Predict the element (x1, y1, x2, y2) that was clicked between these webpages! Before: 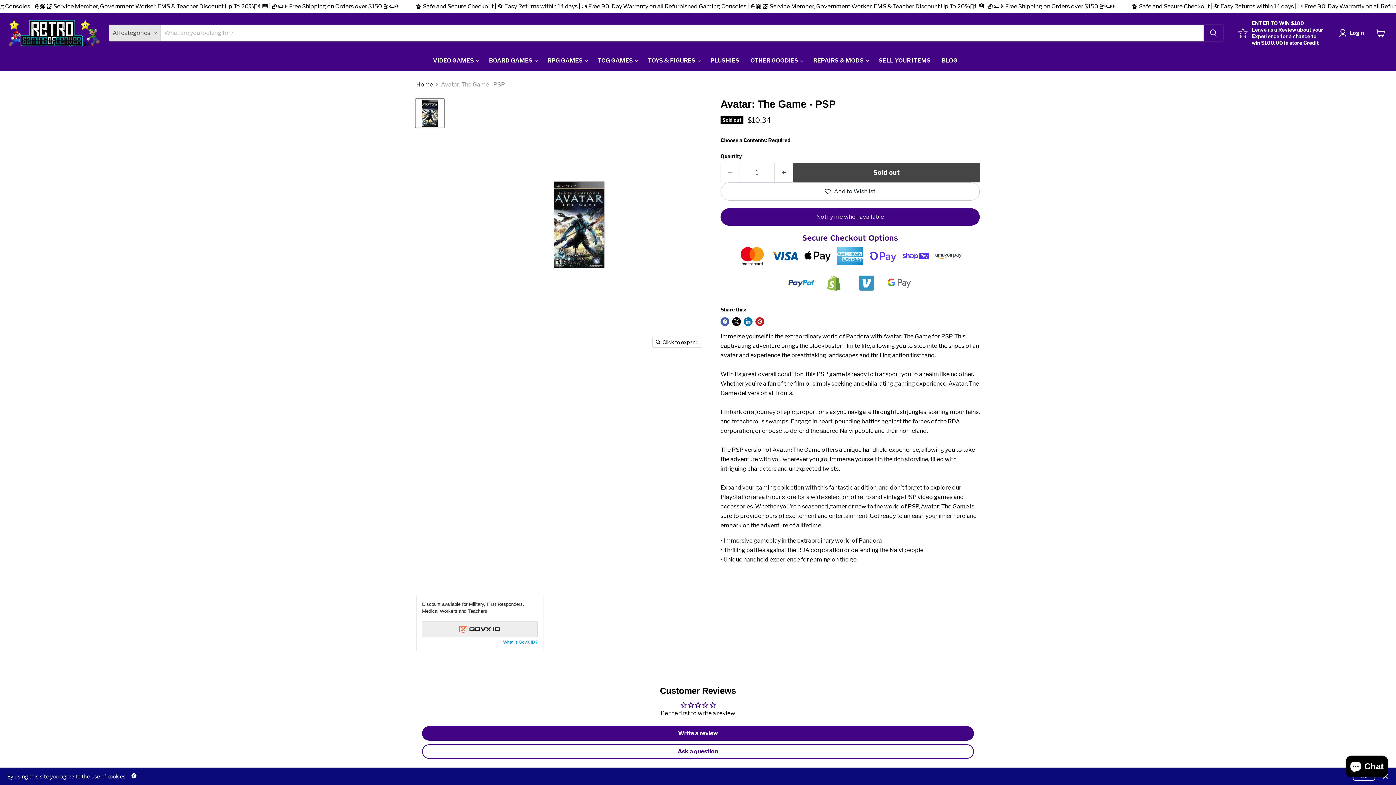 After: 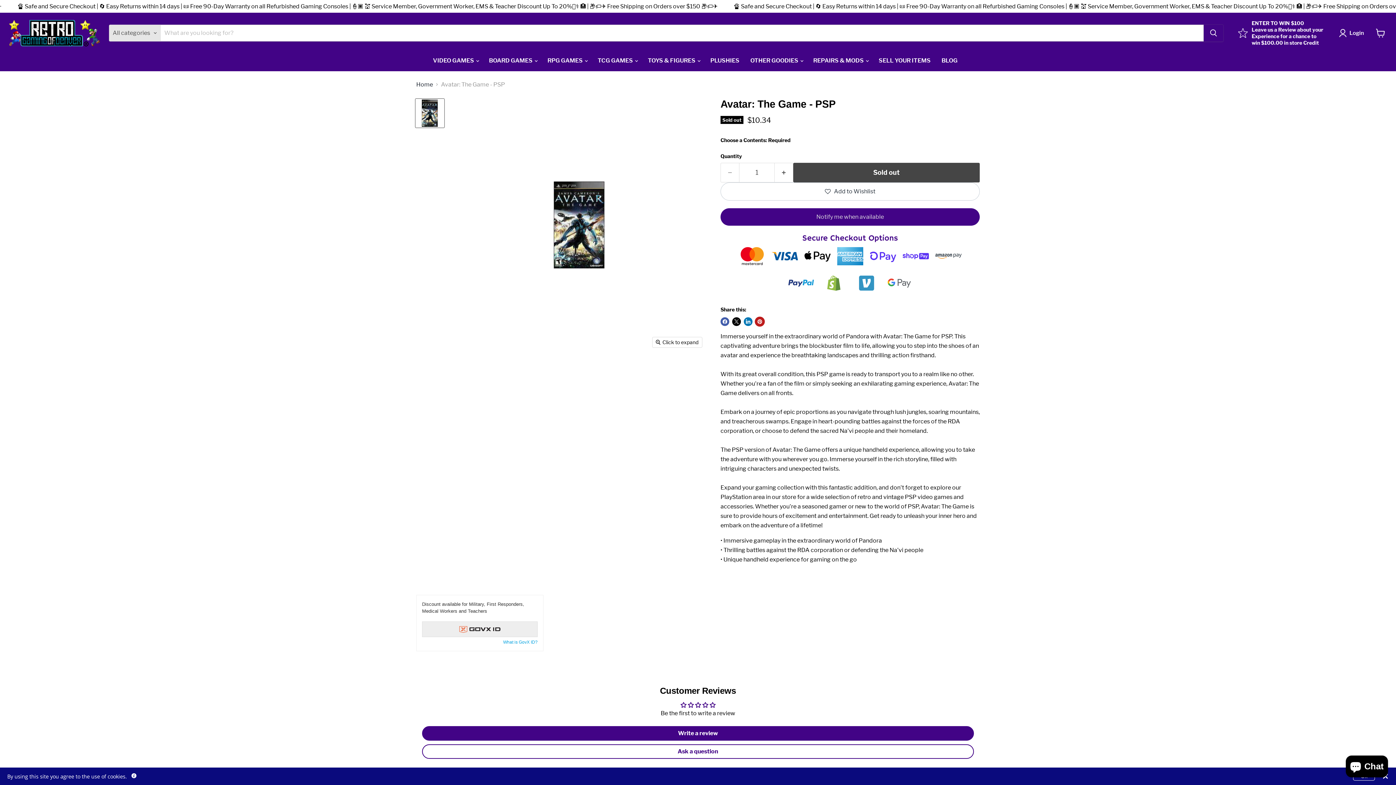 Action: bbox: (755, 317, 764, 326) label: Pin on Pinterest